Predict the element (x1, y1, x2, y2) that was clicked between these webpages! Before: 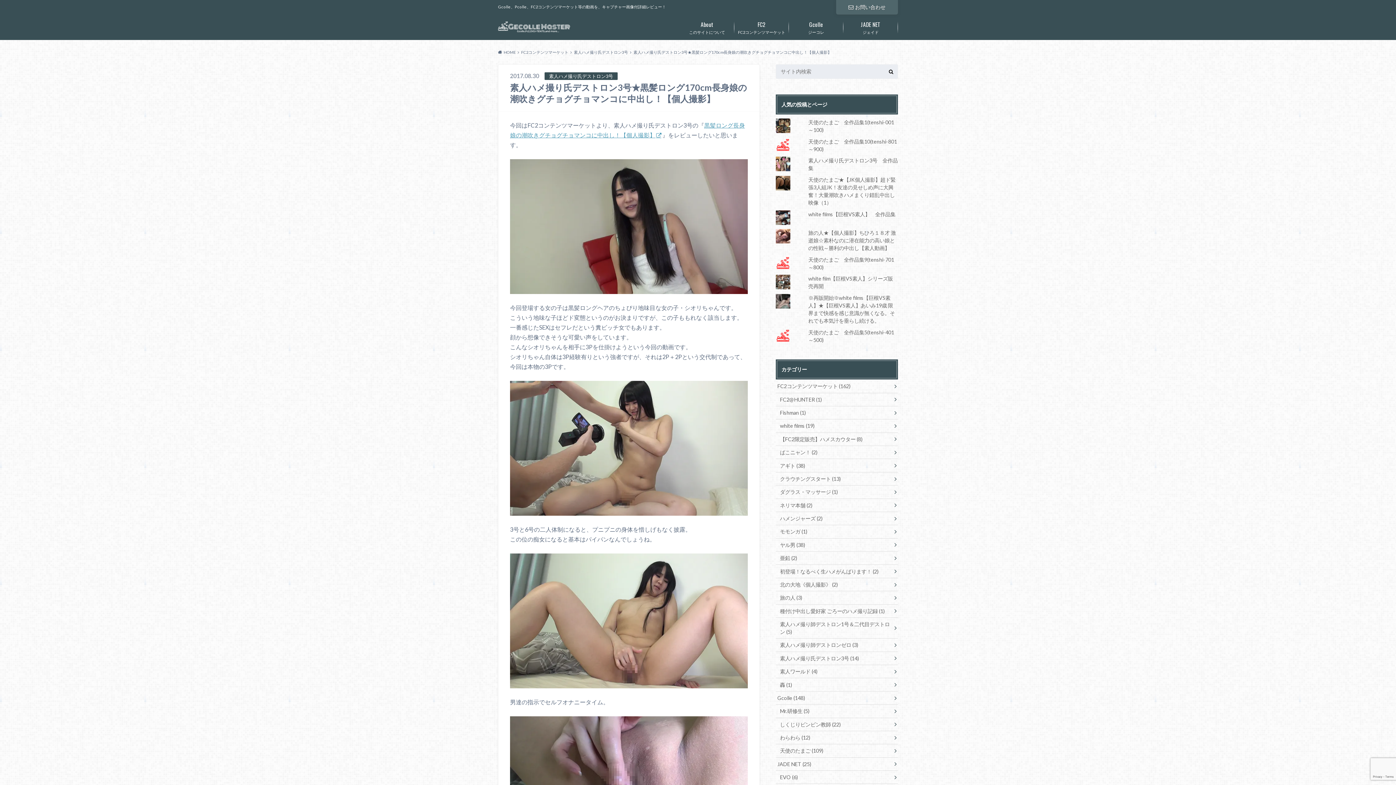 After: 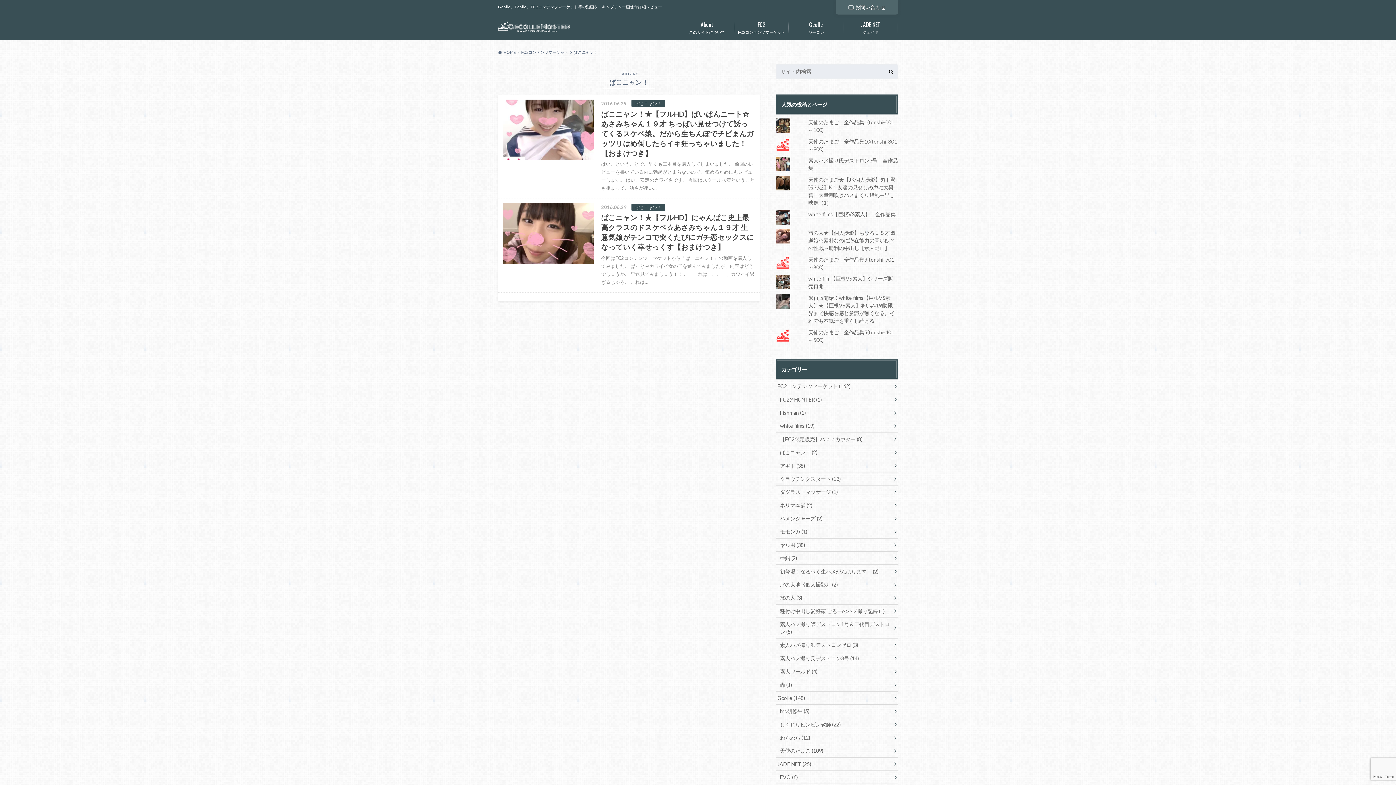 Action: bbox: (776, 446, 898, 459) label: ぱこニャン！ (2)